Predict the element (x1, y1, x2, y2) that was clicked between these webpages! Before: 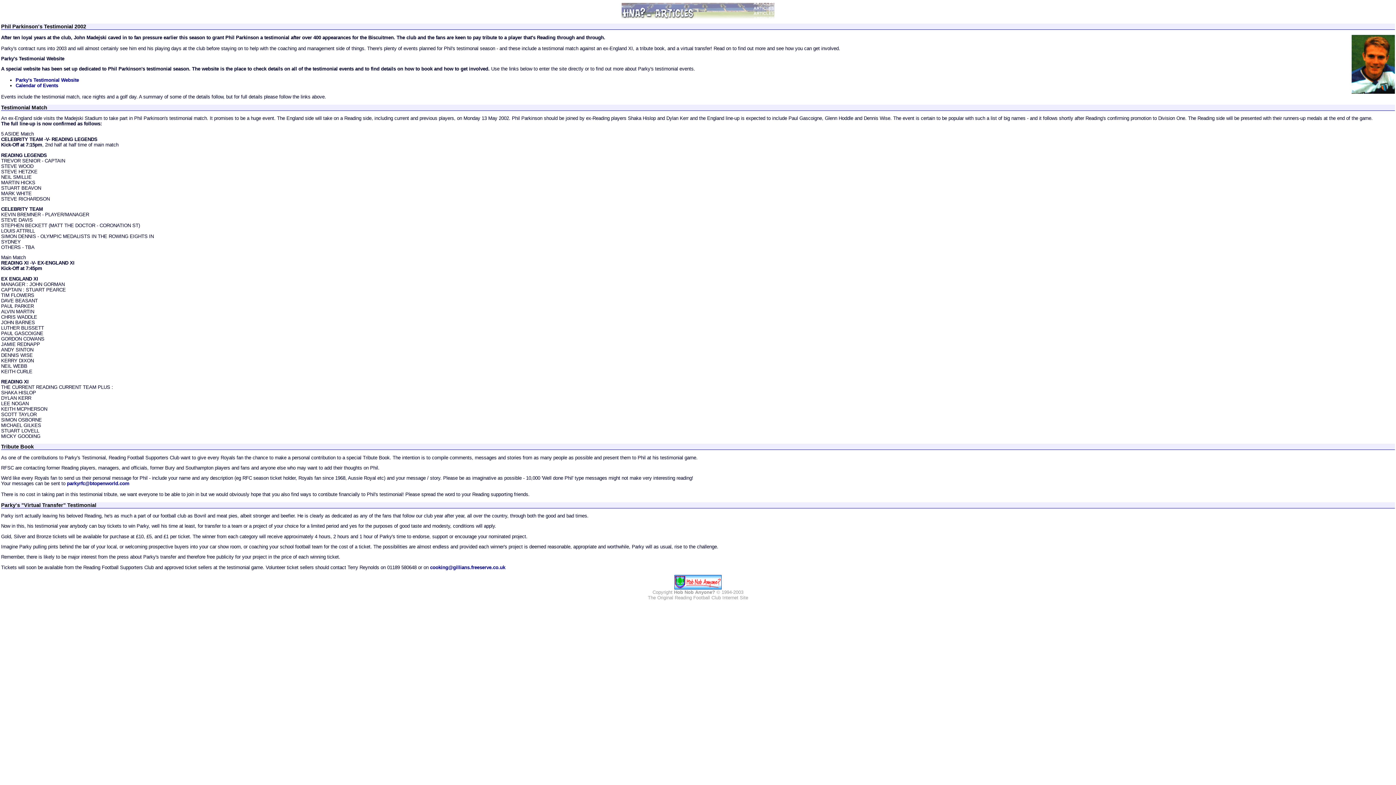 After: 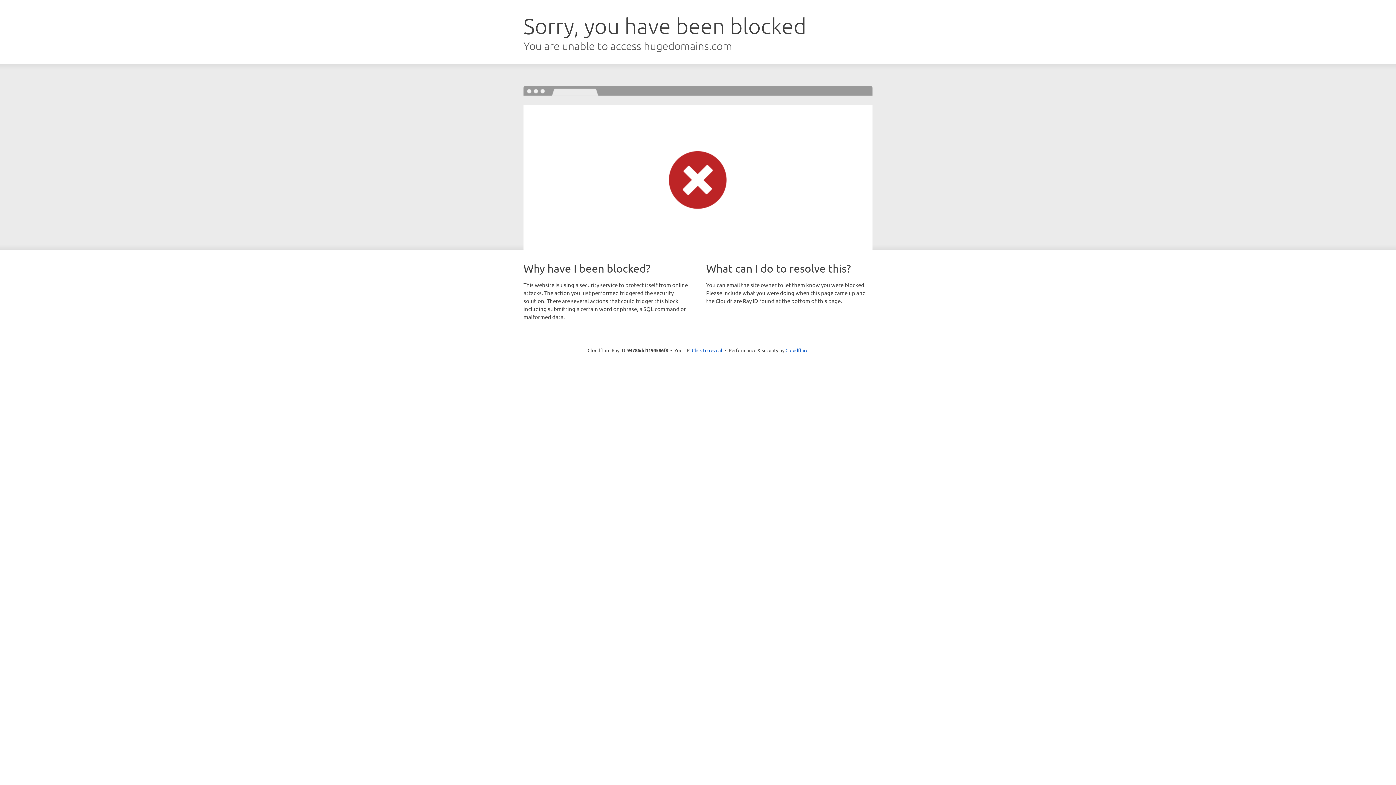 Action: label: Parky's Testimonial Website bbox: (15, 77, 78, 83)